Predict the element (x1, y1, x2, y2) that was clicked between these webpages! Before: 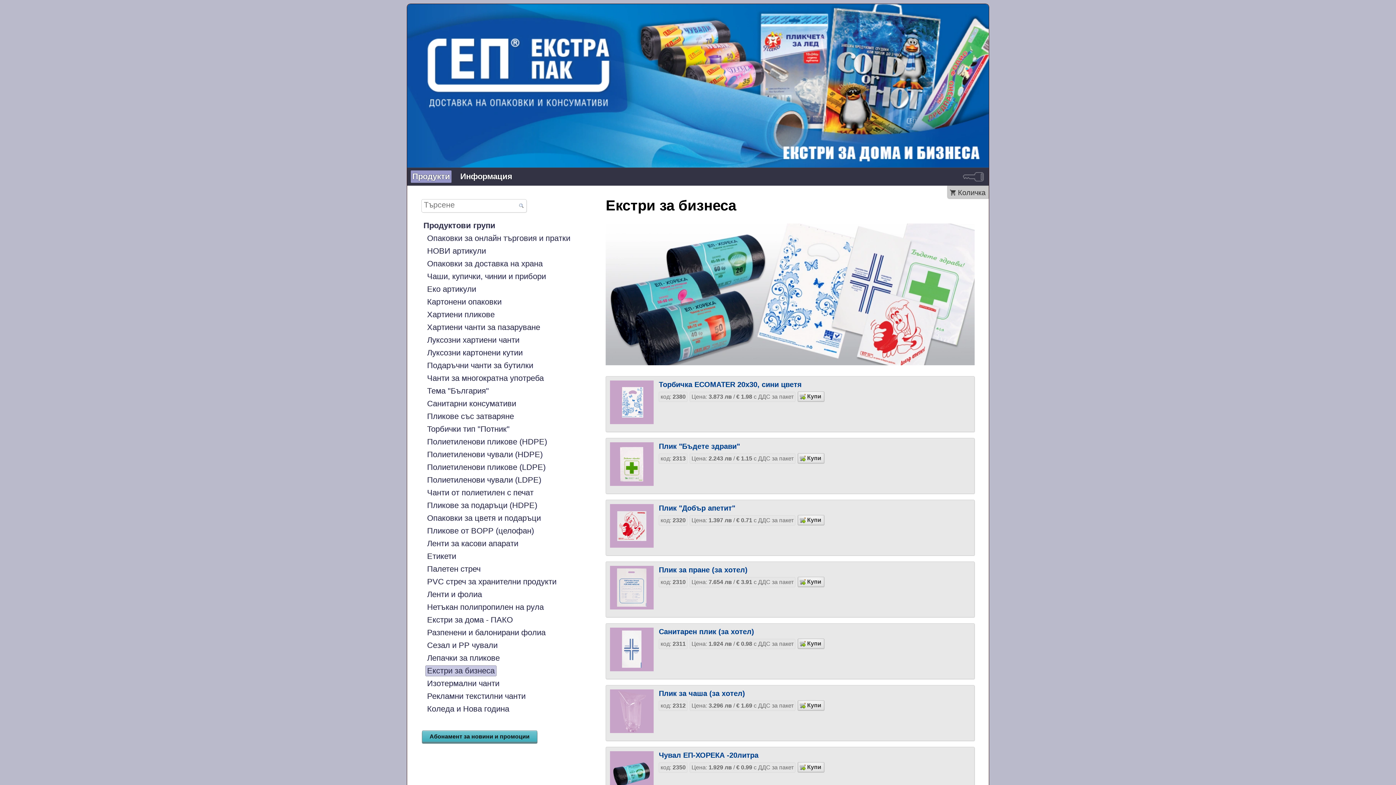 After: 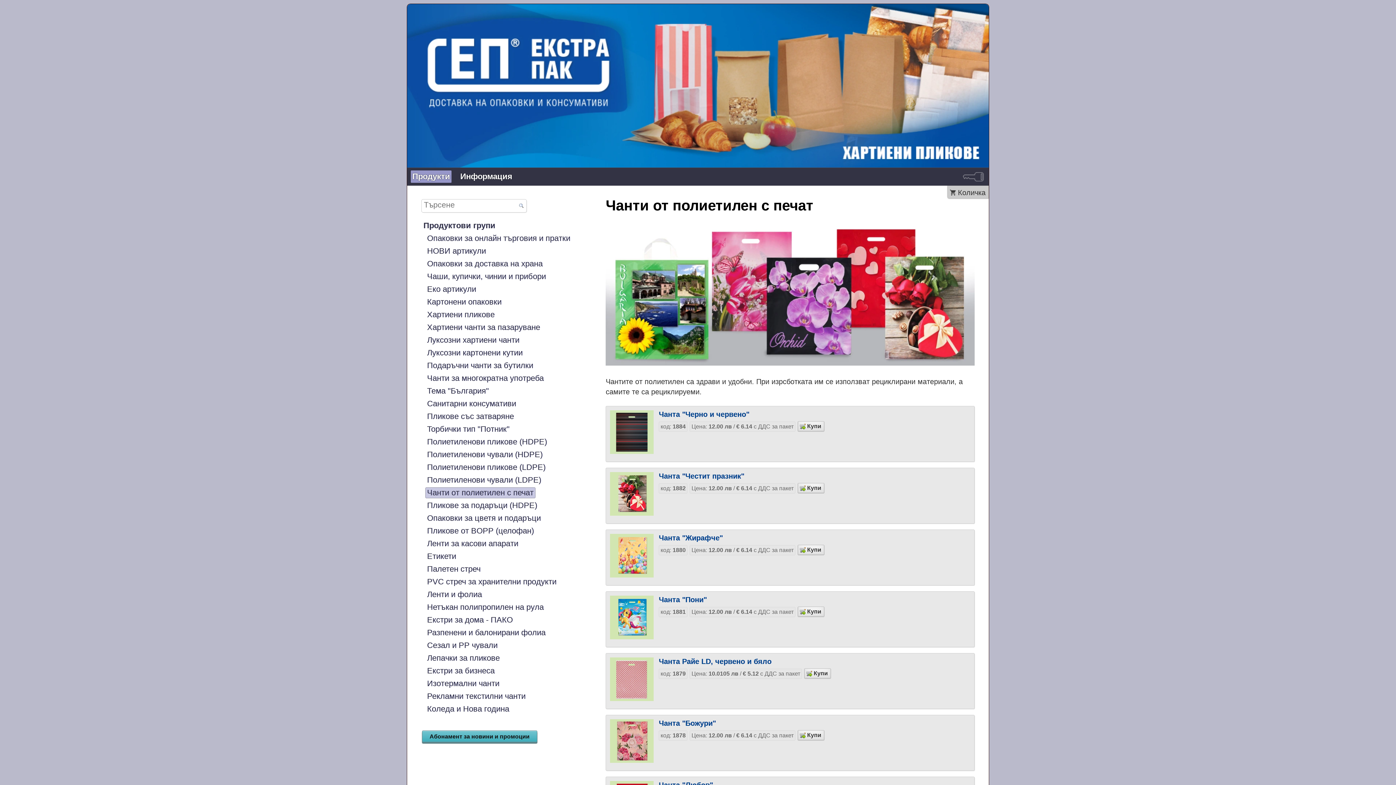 Action: label: Чанти от полиетилен с печат bbox: (425, 487, 535, 498)